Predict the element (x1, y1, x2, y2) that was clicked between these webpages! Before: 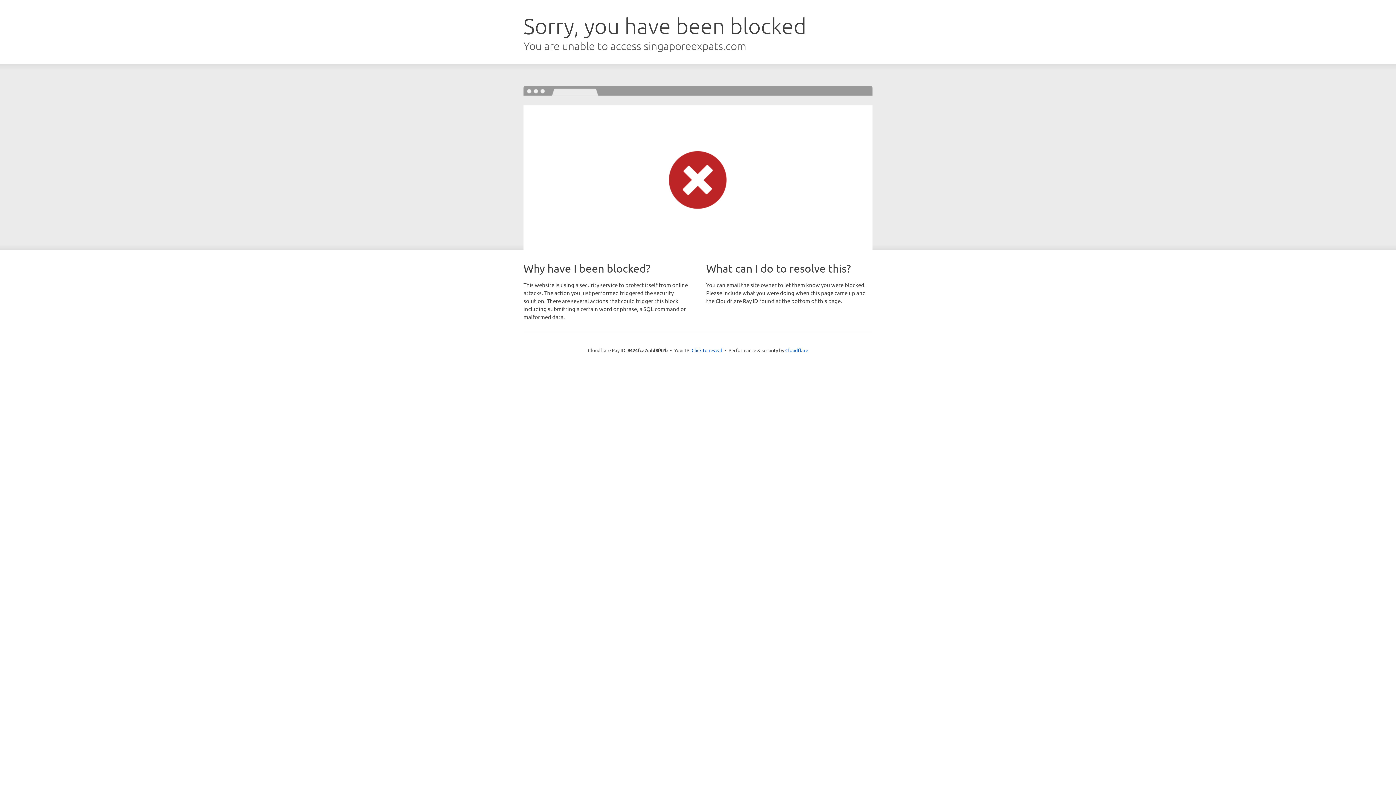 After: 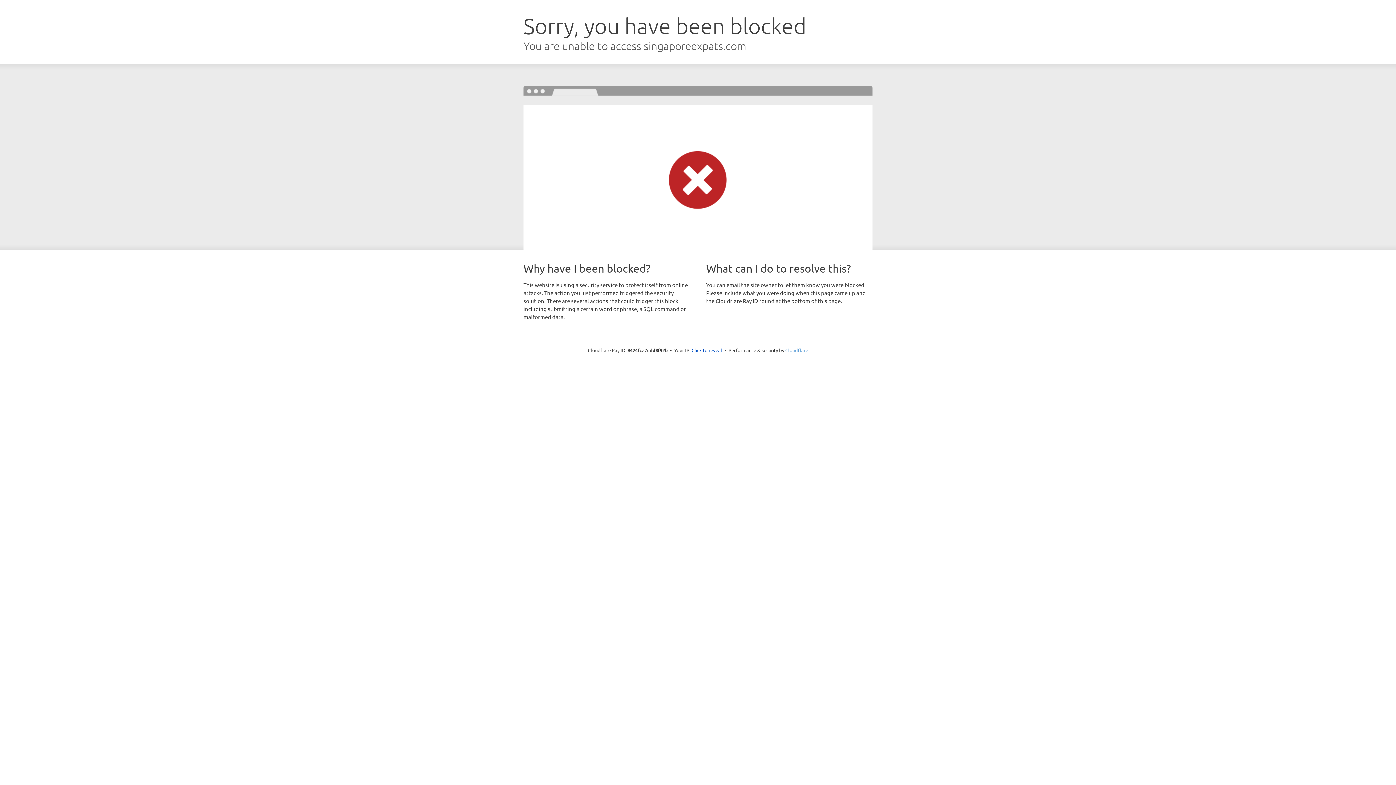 Action: label: Cloudflare bbox: (785, 347, 808, 353)